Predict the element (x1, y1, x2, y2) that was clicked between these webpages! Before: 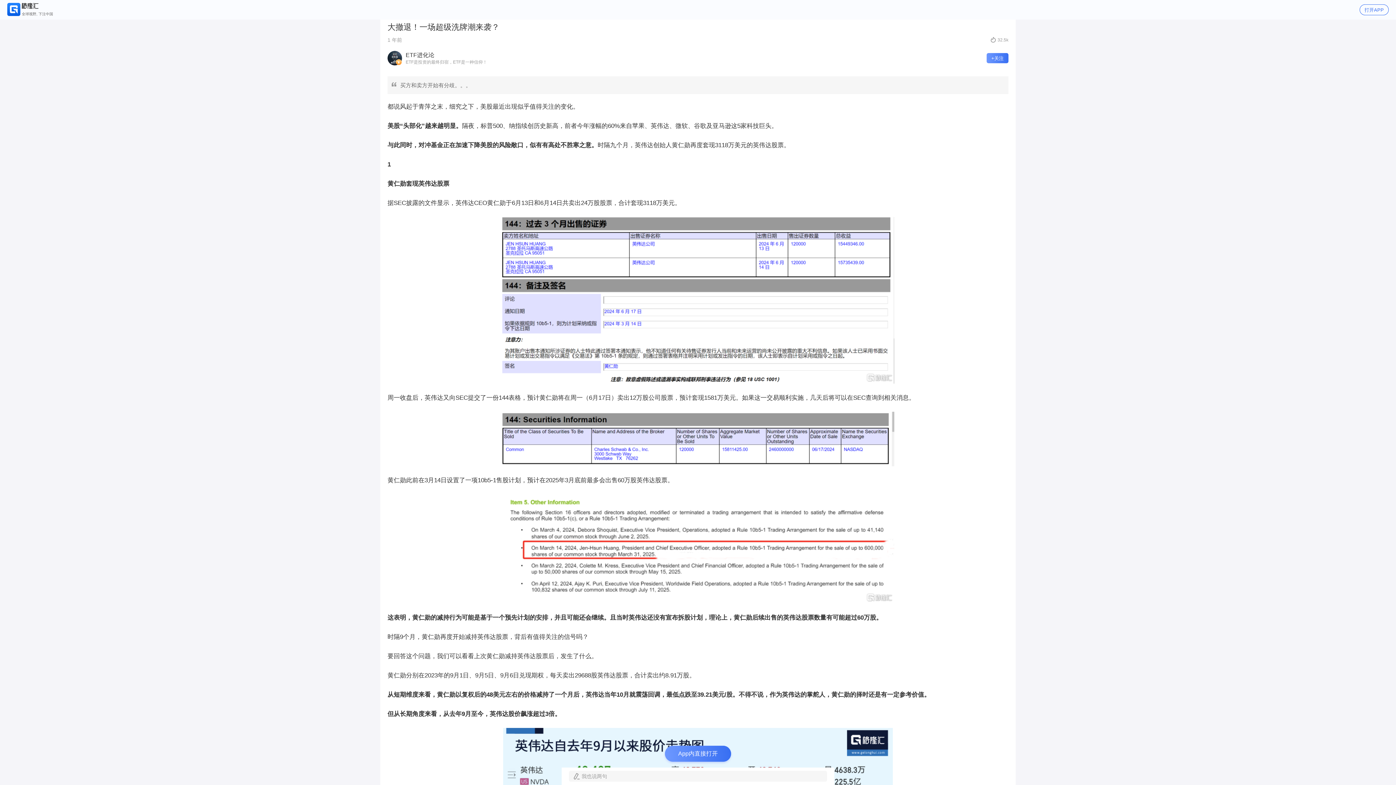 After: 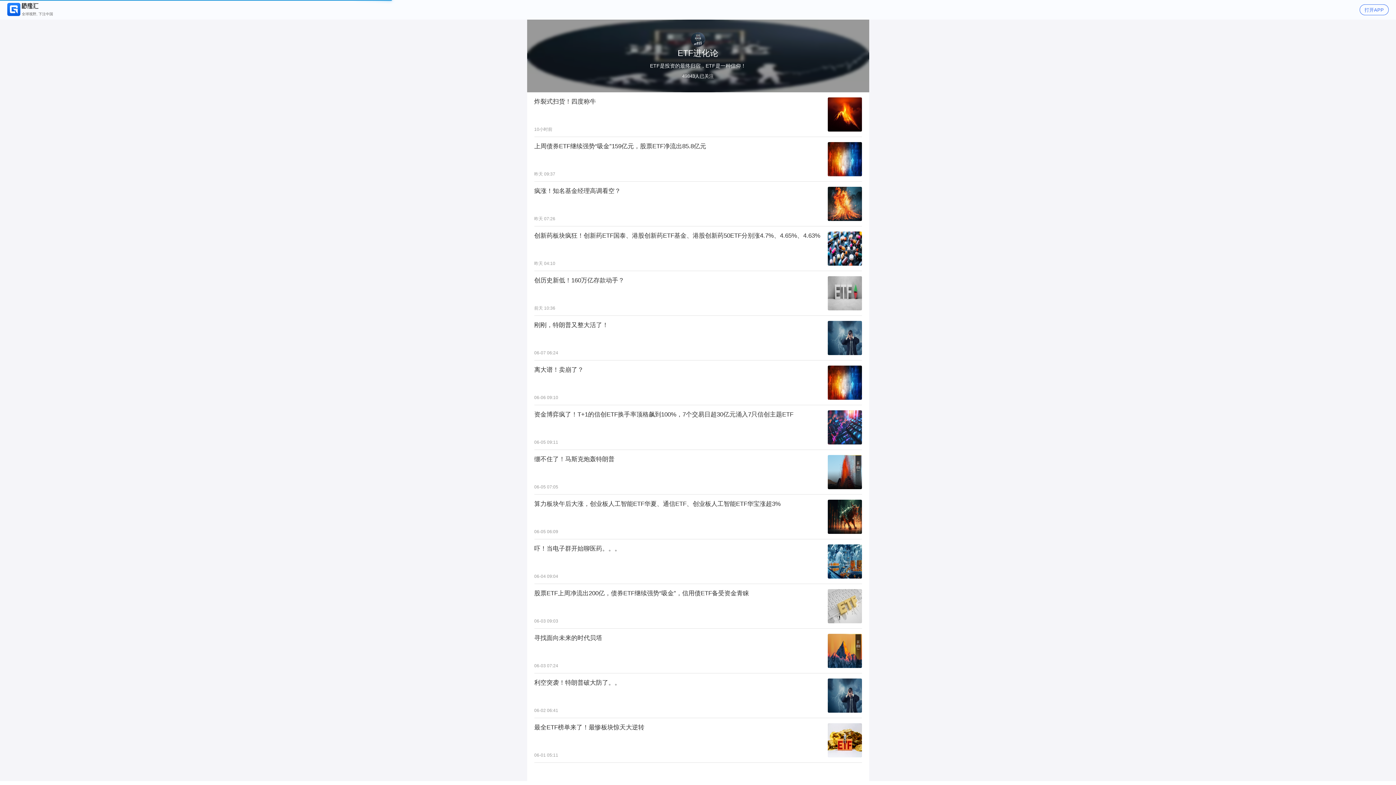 Action: label: ETF进化论
ETF是投资的最终归宿，ETF是一种信仰！ bbox: (402, 51, 487, 65)